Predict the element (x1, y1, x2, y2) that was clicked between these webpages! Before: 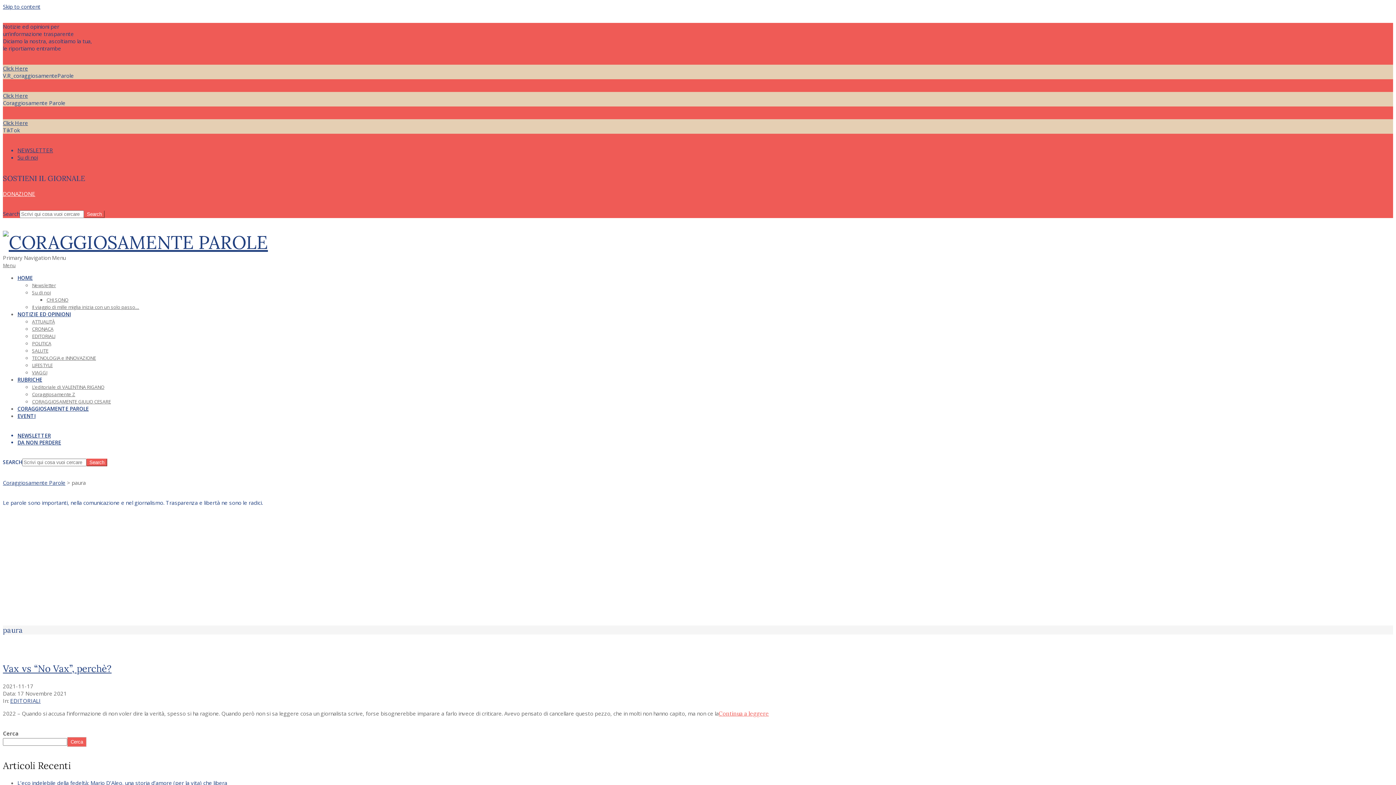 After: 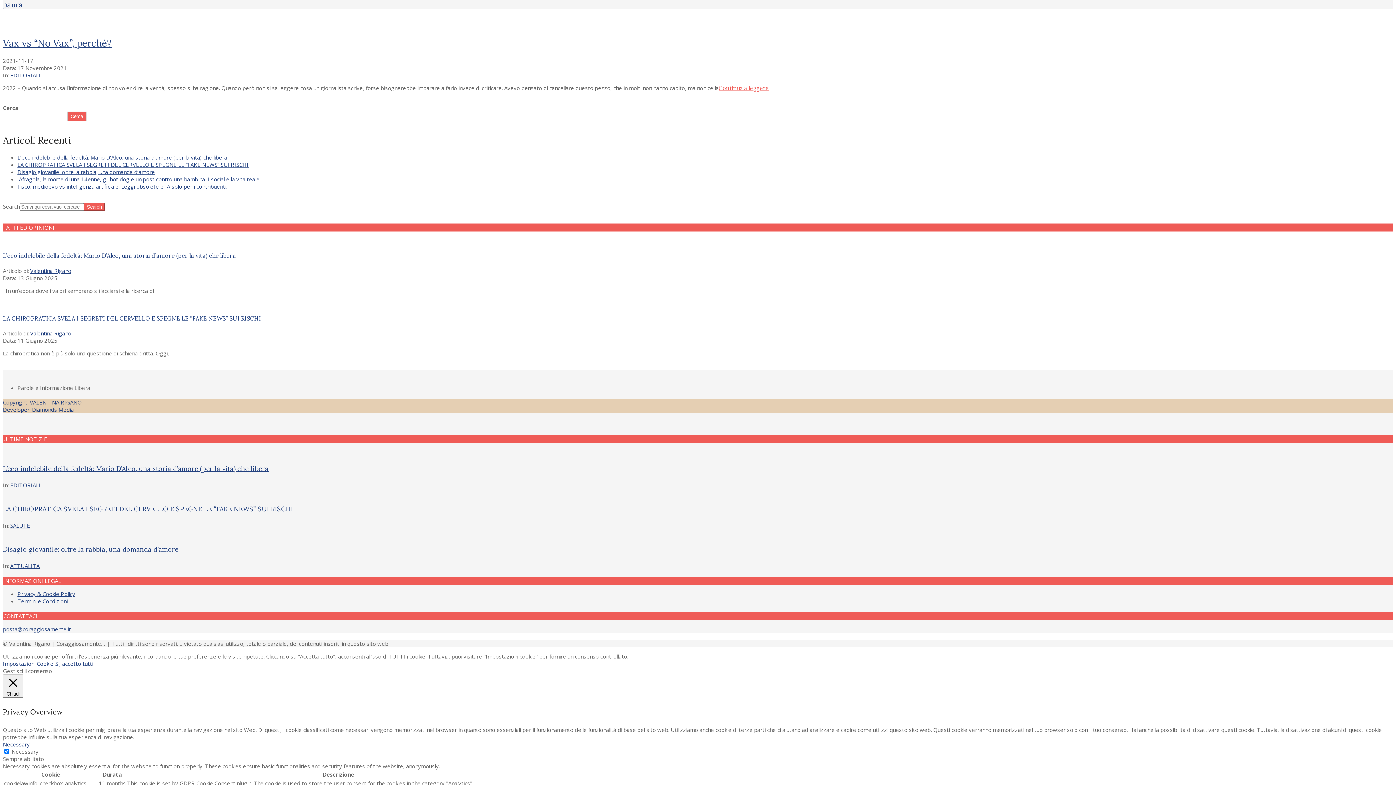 Action: bbox: (2, 2, 40, 10) label: Skip to content